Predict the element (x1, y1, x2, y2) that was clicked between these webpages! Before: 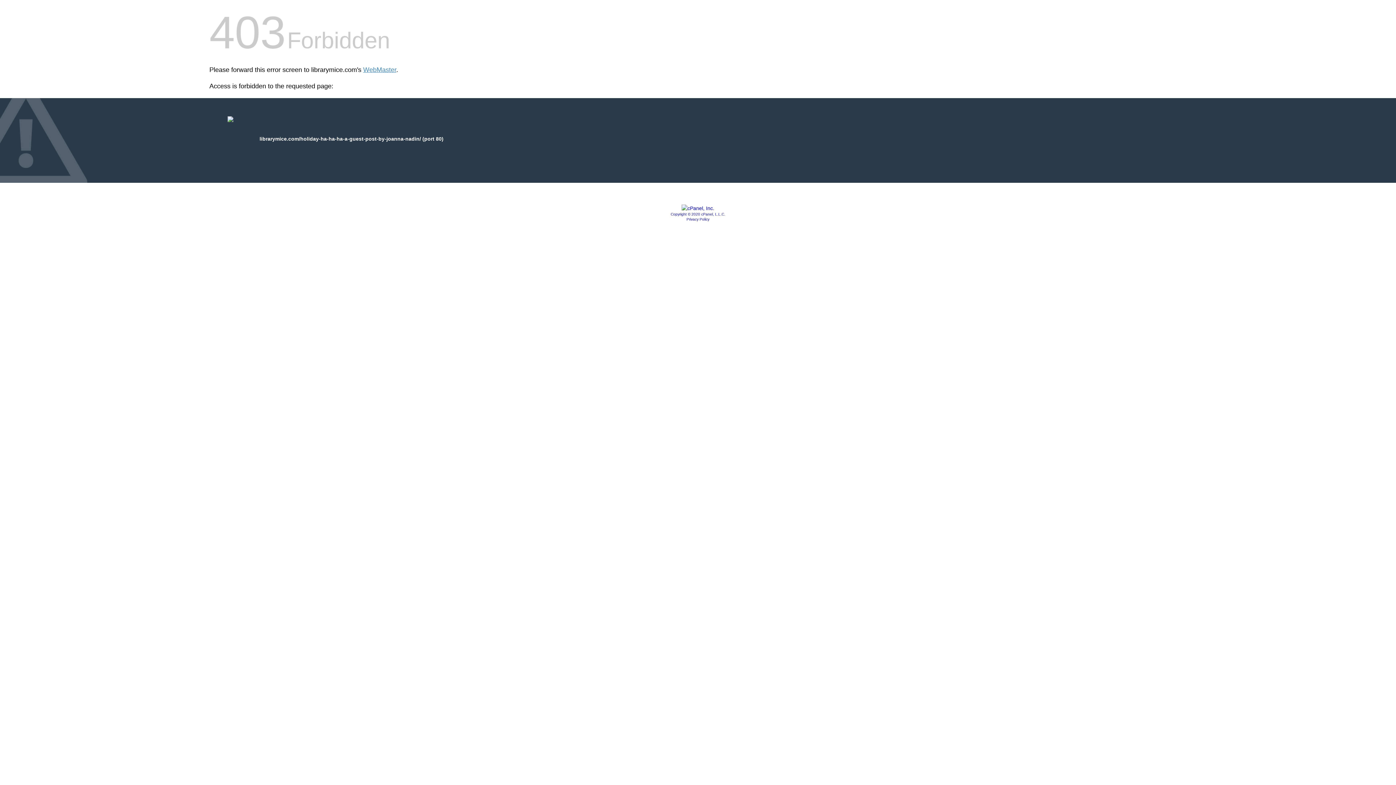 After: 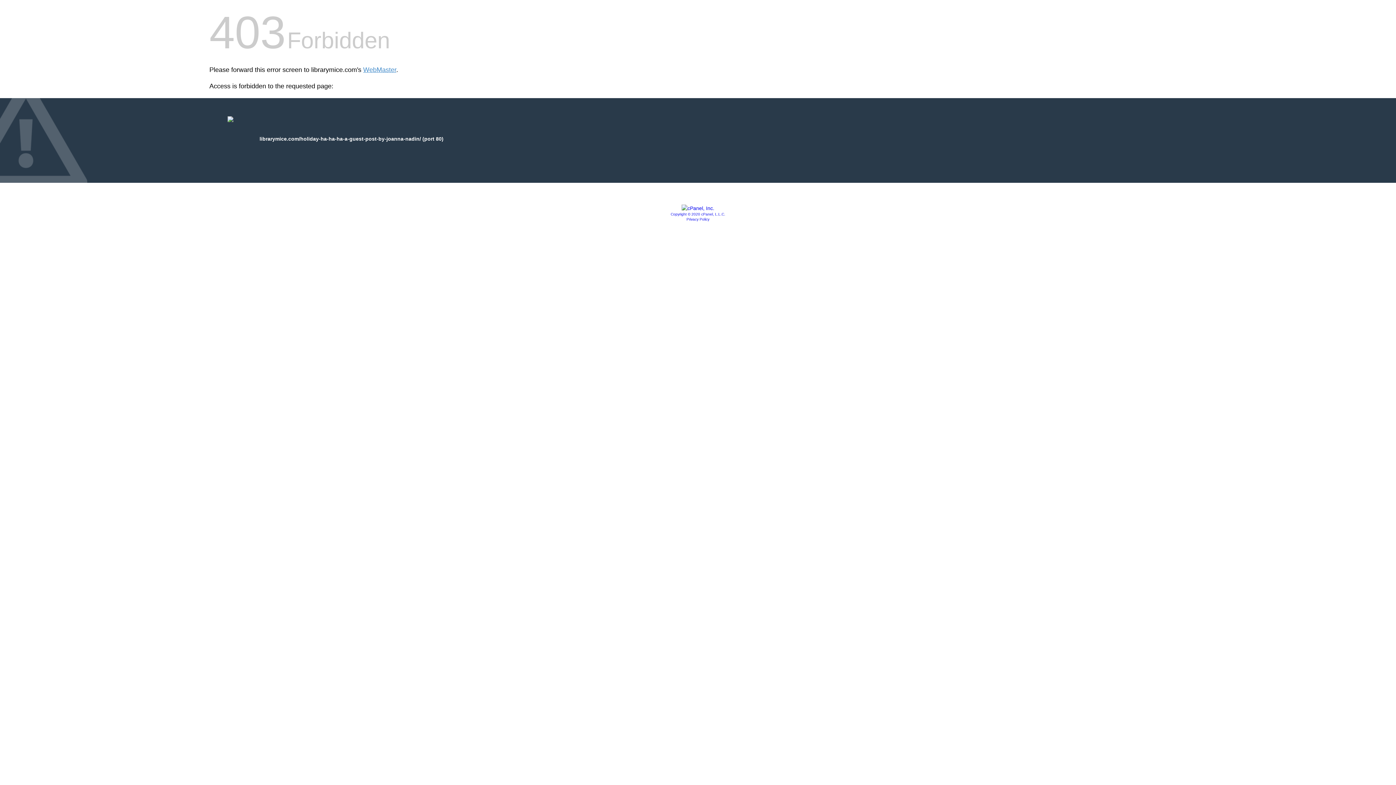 Action: bbox: (686, 217, 709, 221) label: Privacy Policy